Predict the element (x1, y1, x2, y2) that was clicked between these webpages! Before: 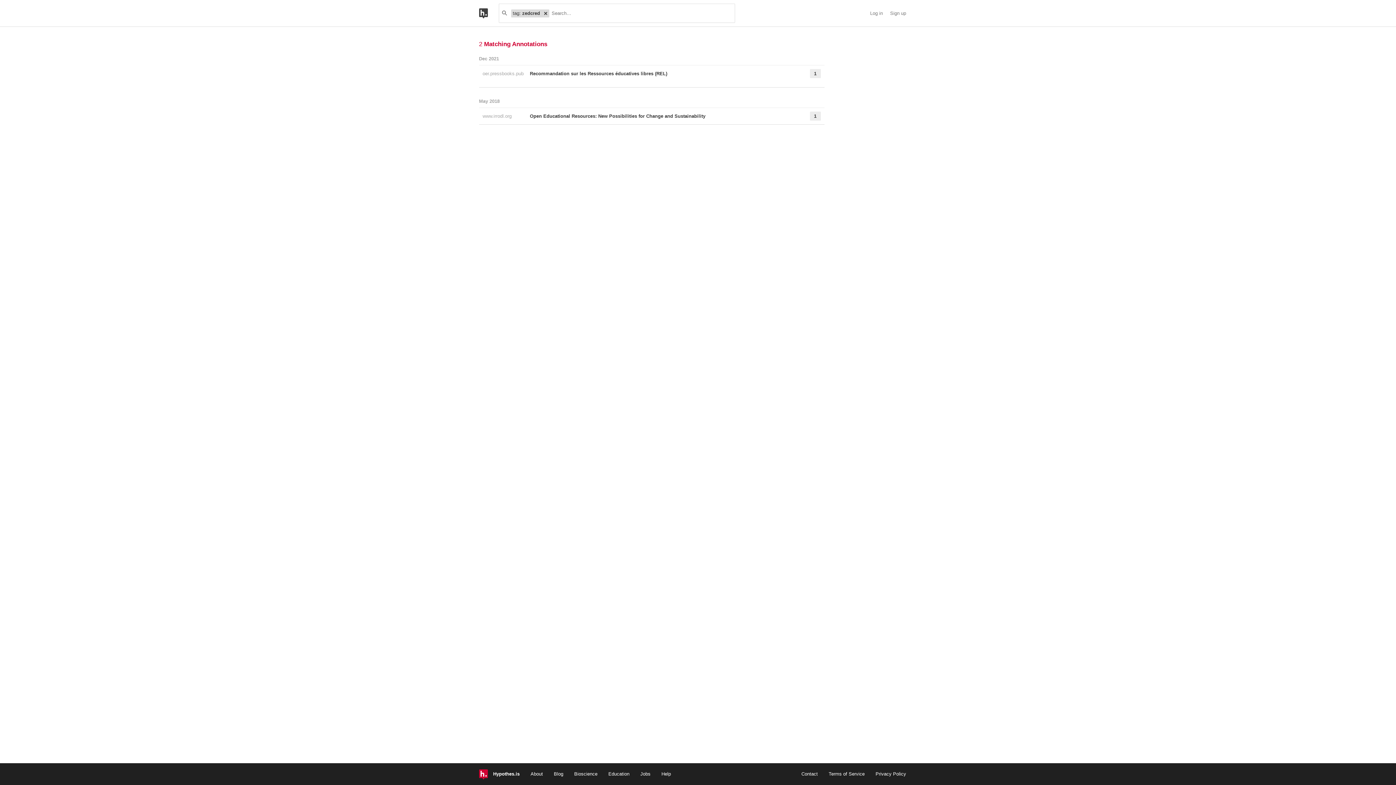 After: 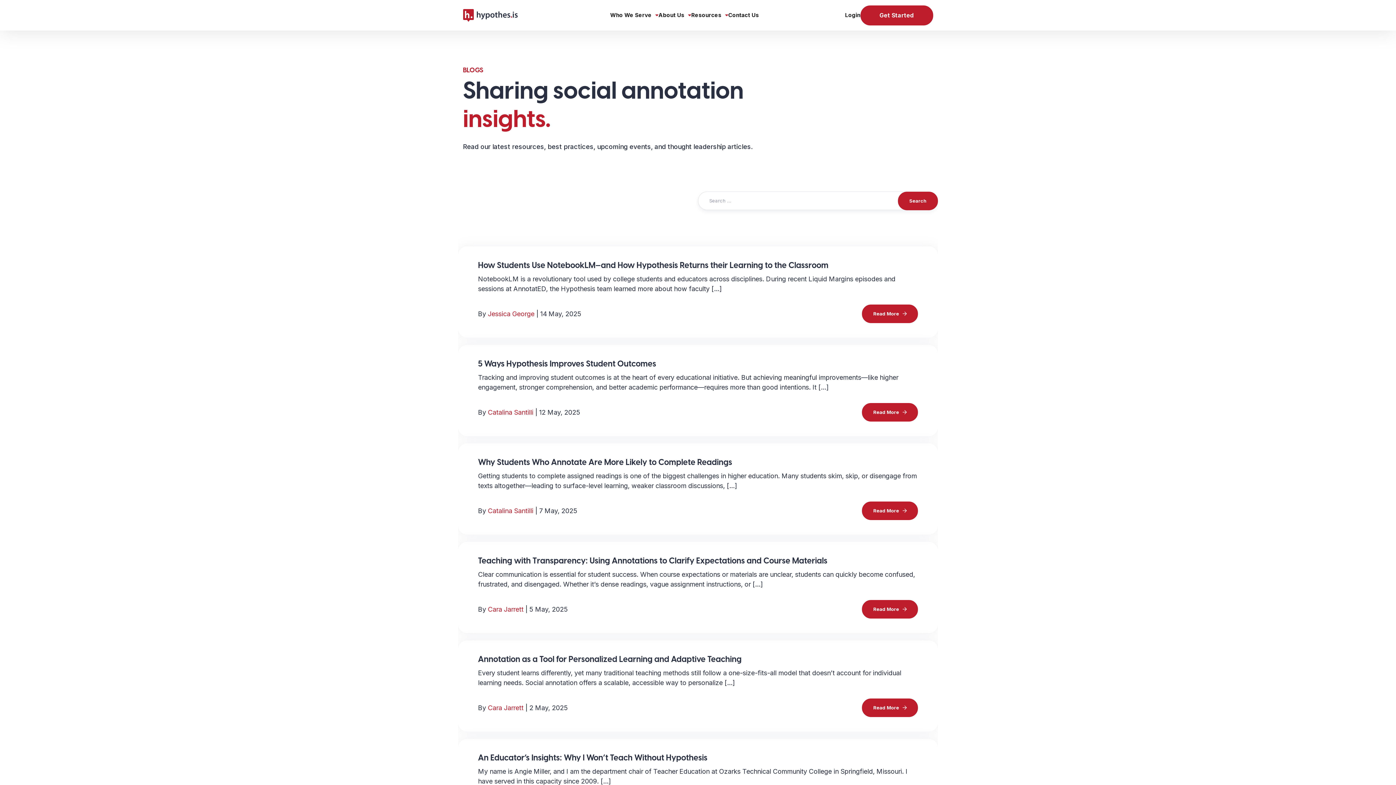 Action: label: Blog bbox: (554, 771, 563, 776)